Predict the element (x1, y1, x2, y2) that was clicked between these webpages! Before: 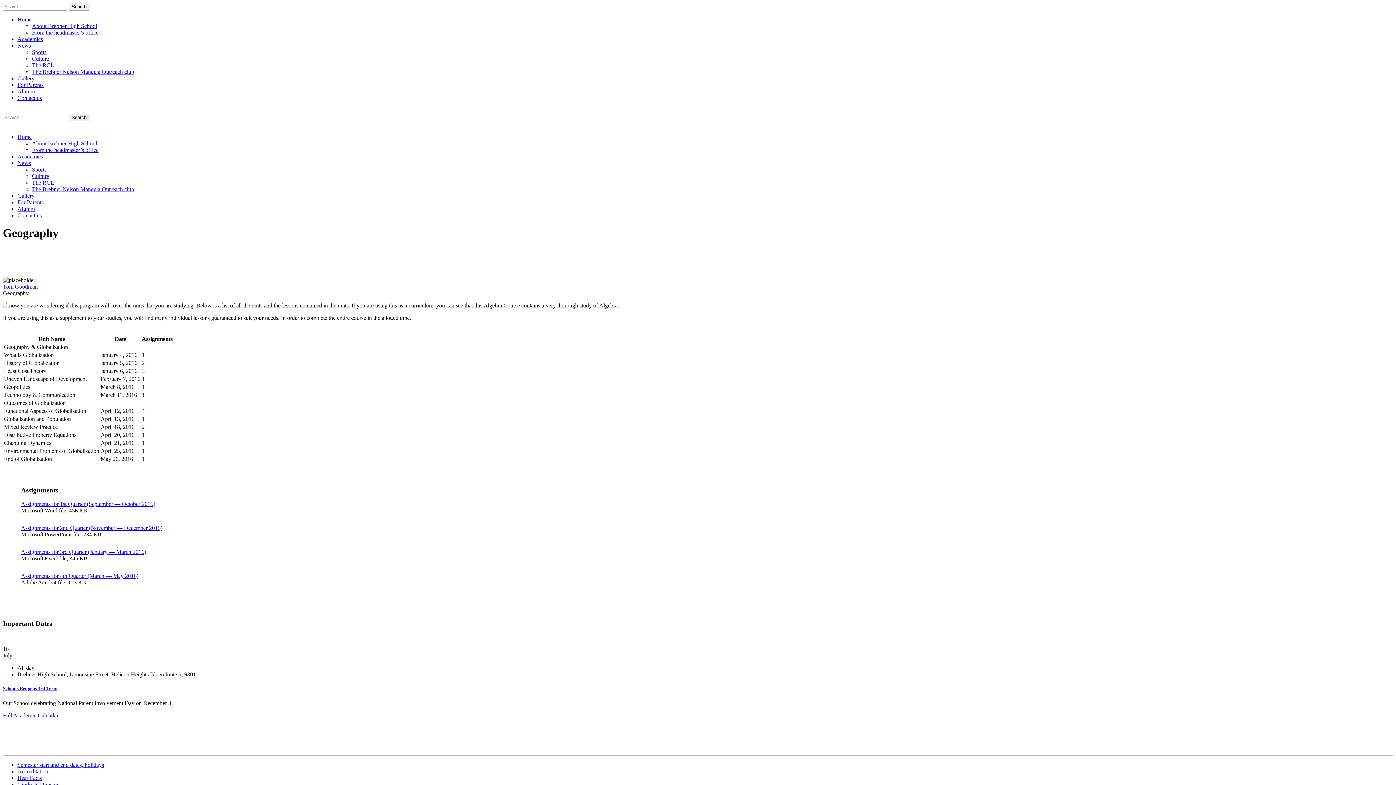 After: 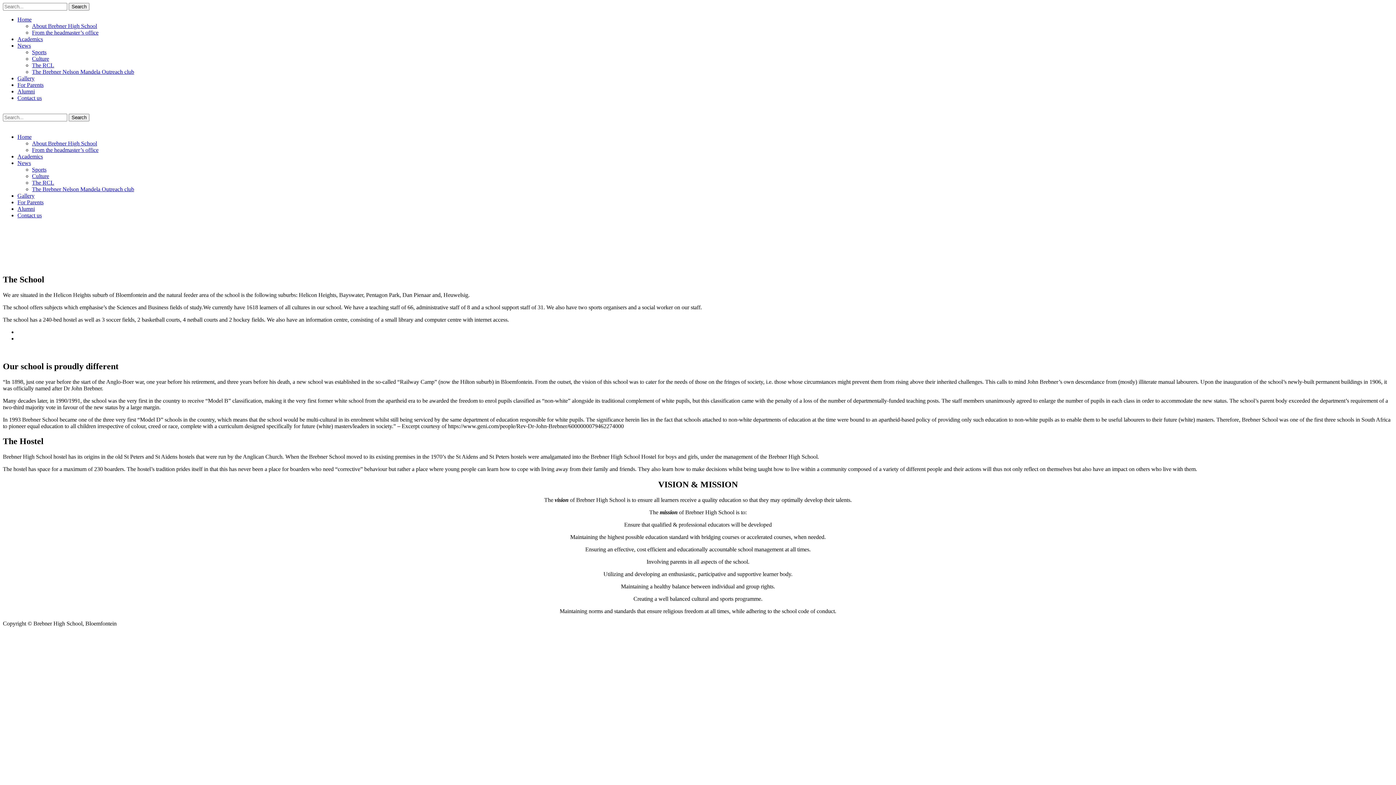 Action: bbox: (32, 140, 97, 146) label: About Brebner High School